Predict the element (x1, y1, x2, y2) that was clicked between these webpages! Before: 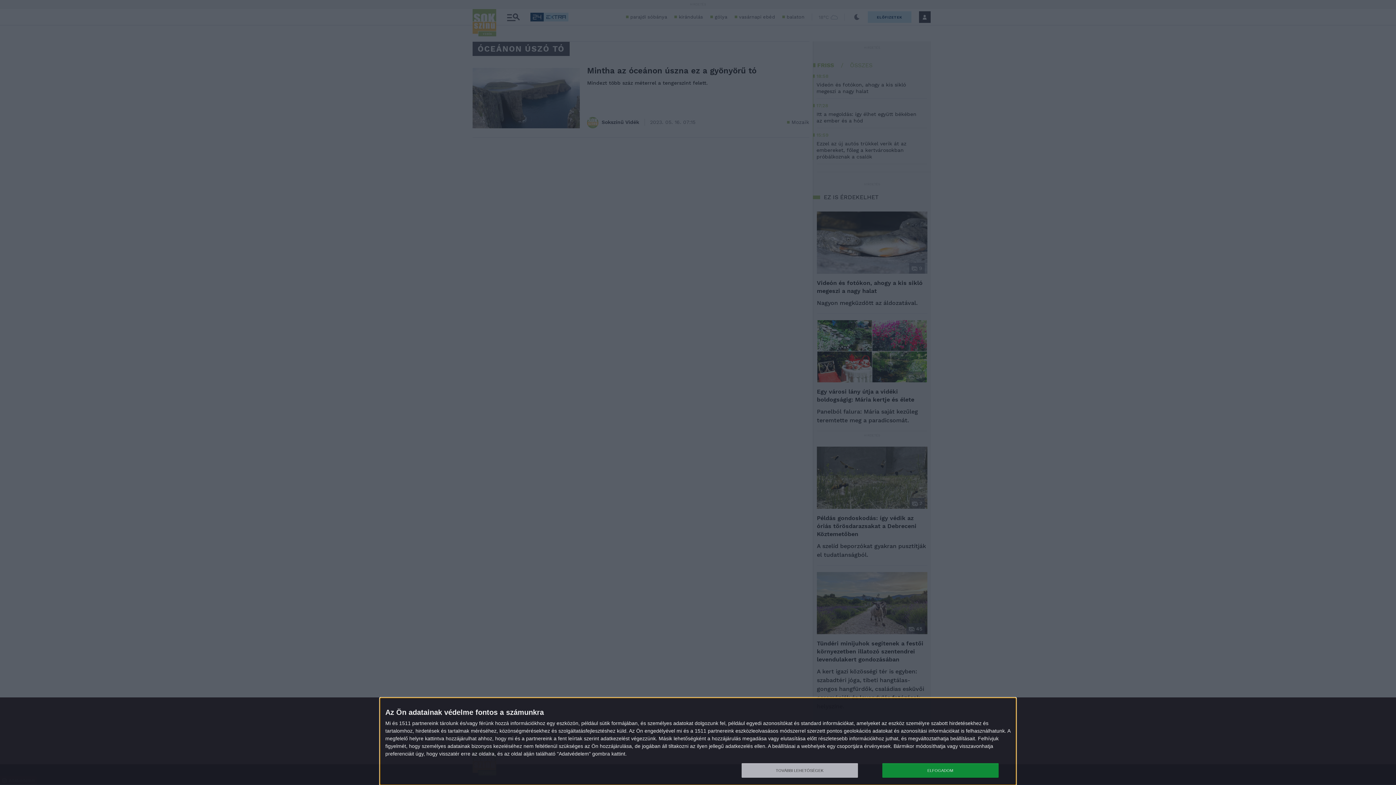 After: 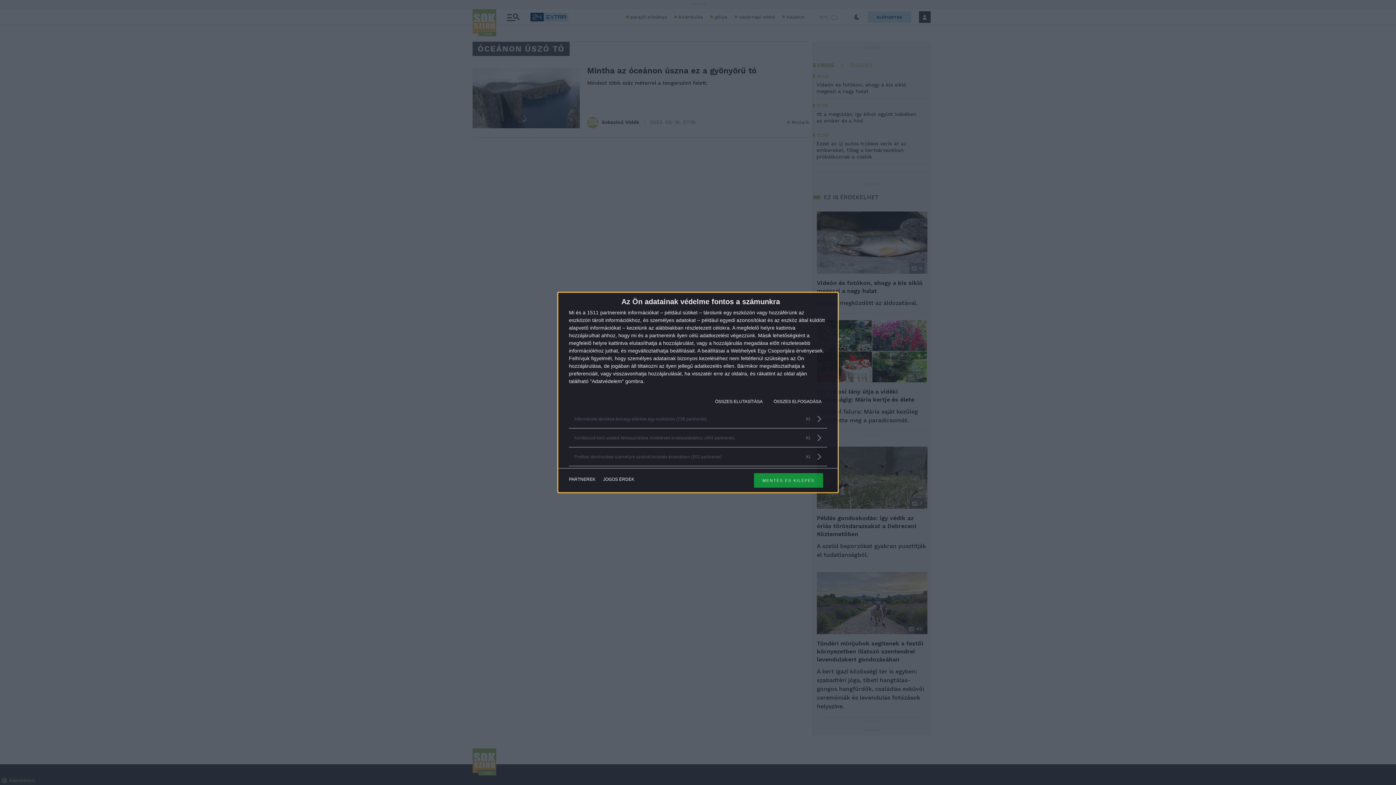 Action: label: TOVÁBBI LEHETŐSÉGEK bbox: (741, 763, 858, 778)